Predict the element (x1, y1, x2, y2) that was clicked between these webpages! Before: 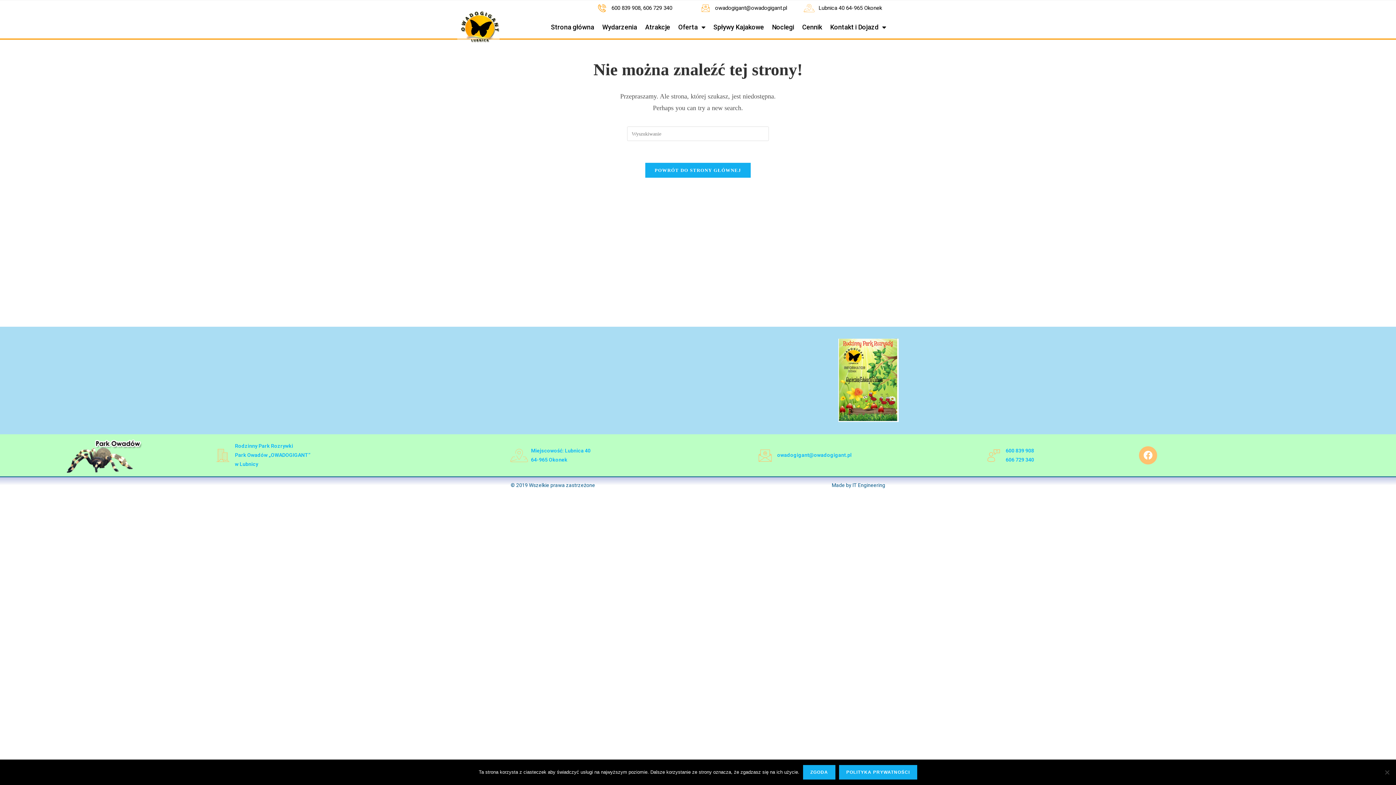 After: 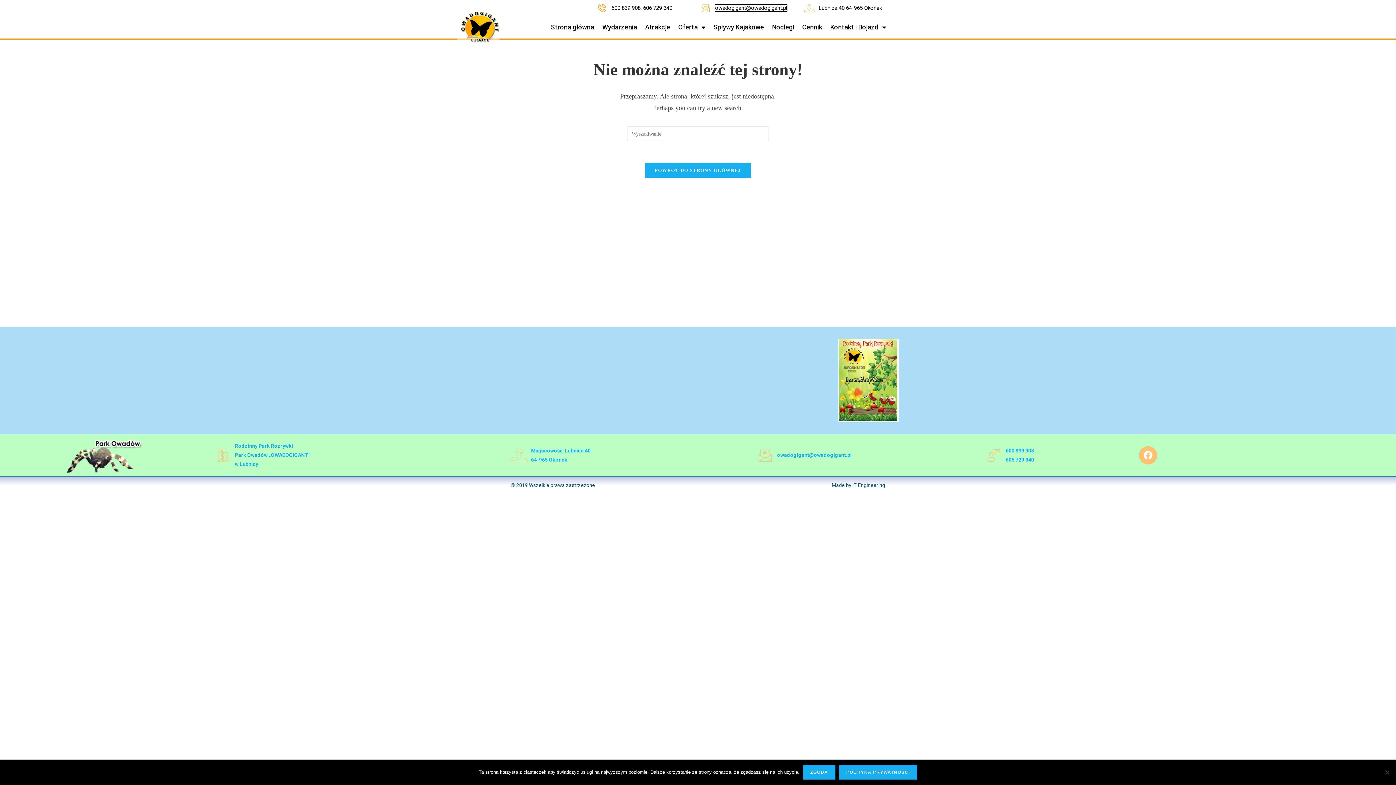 Action: bbox: (715, 4, 787, 11) label: owadogigant@owadogigant.pl